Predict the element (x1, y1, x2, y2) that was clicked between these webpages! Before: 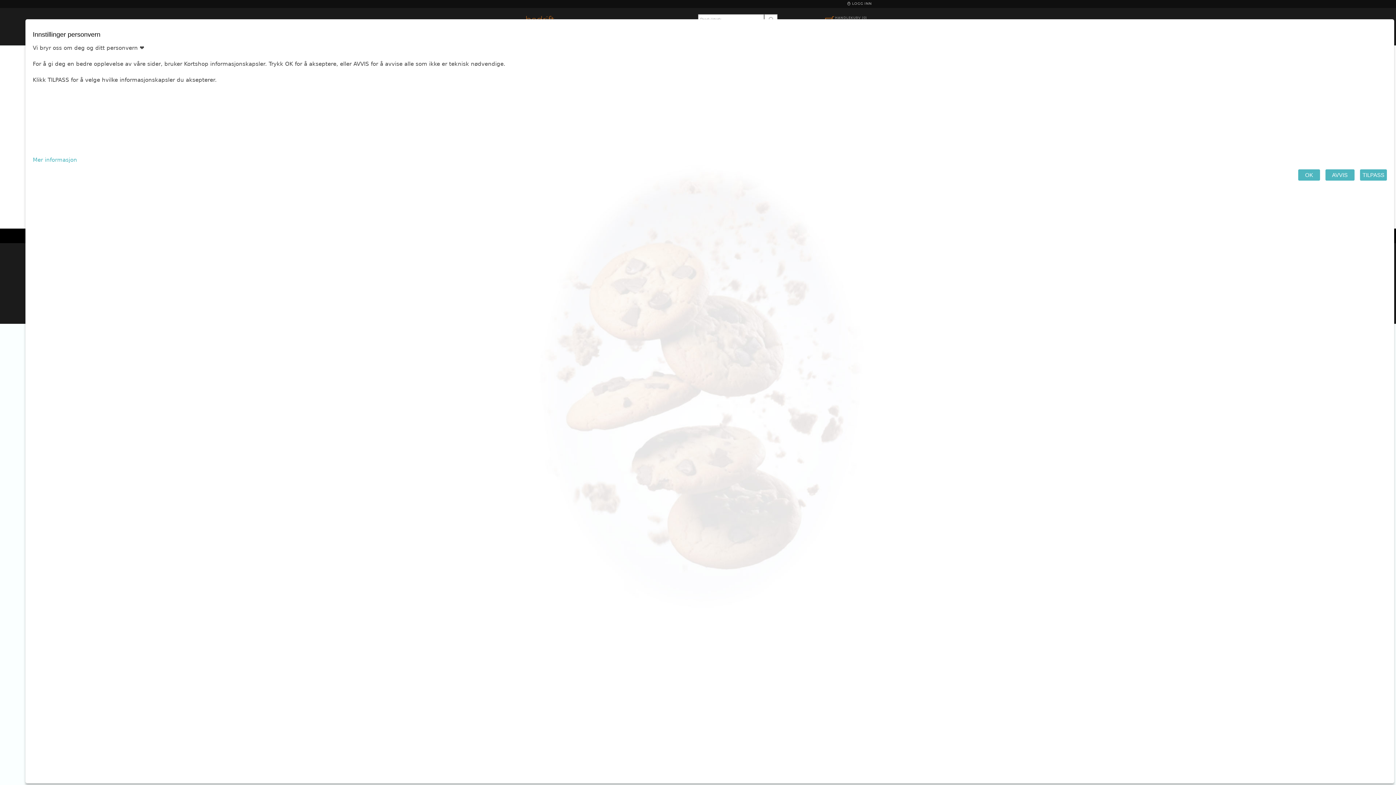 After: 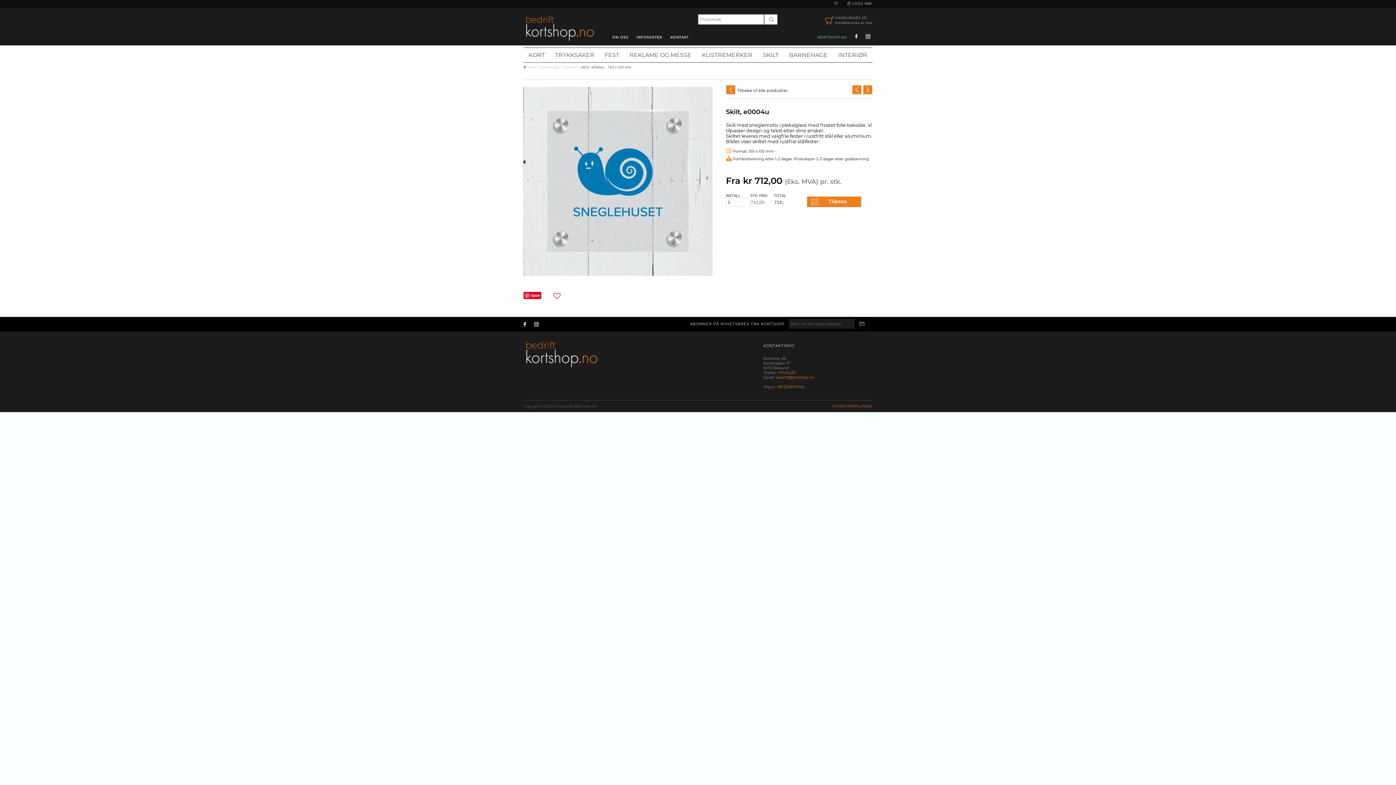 Action: bbox: (1298, 169, 1320, 180) label:    OK   